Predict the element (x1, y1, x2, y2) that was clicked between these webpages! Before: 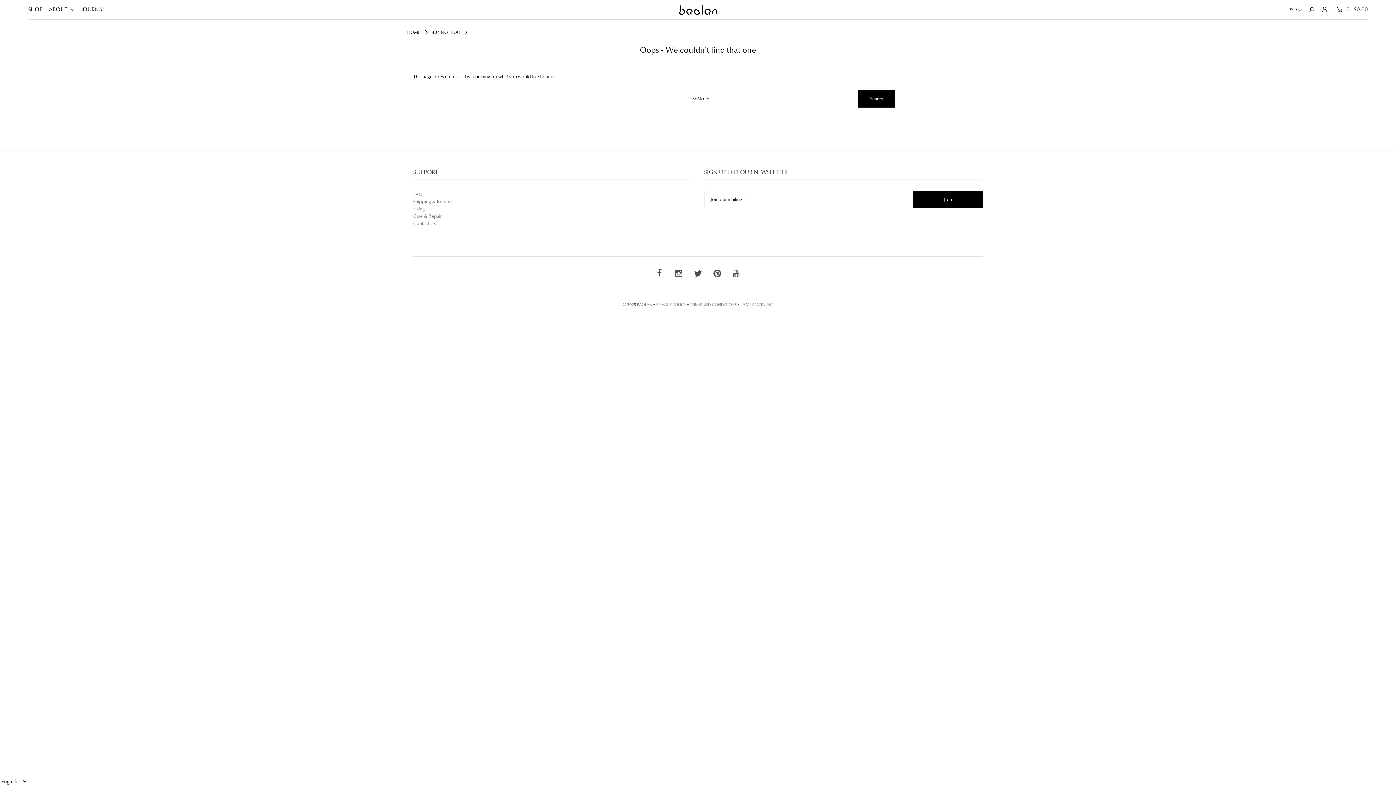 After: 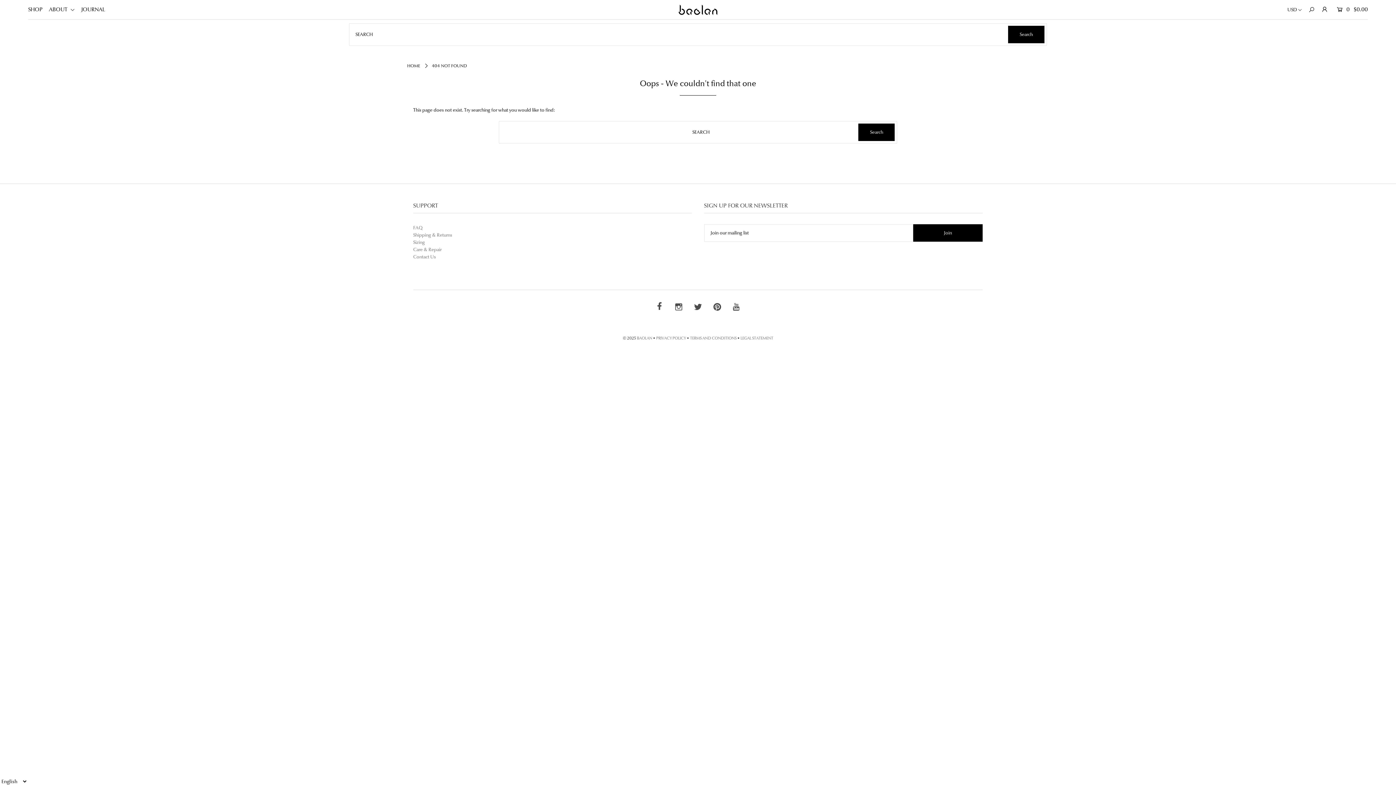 Action: bbox: (1308, 0, 1315, 18)